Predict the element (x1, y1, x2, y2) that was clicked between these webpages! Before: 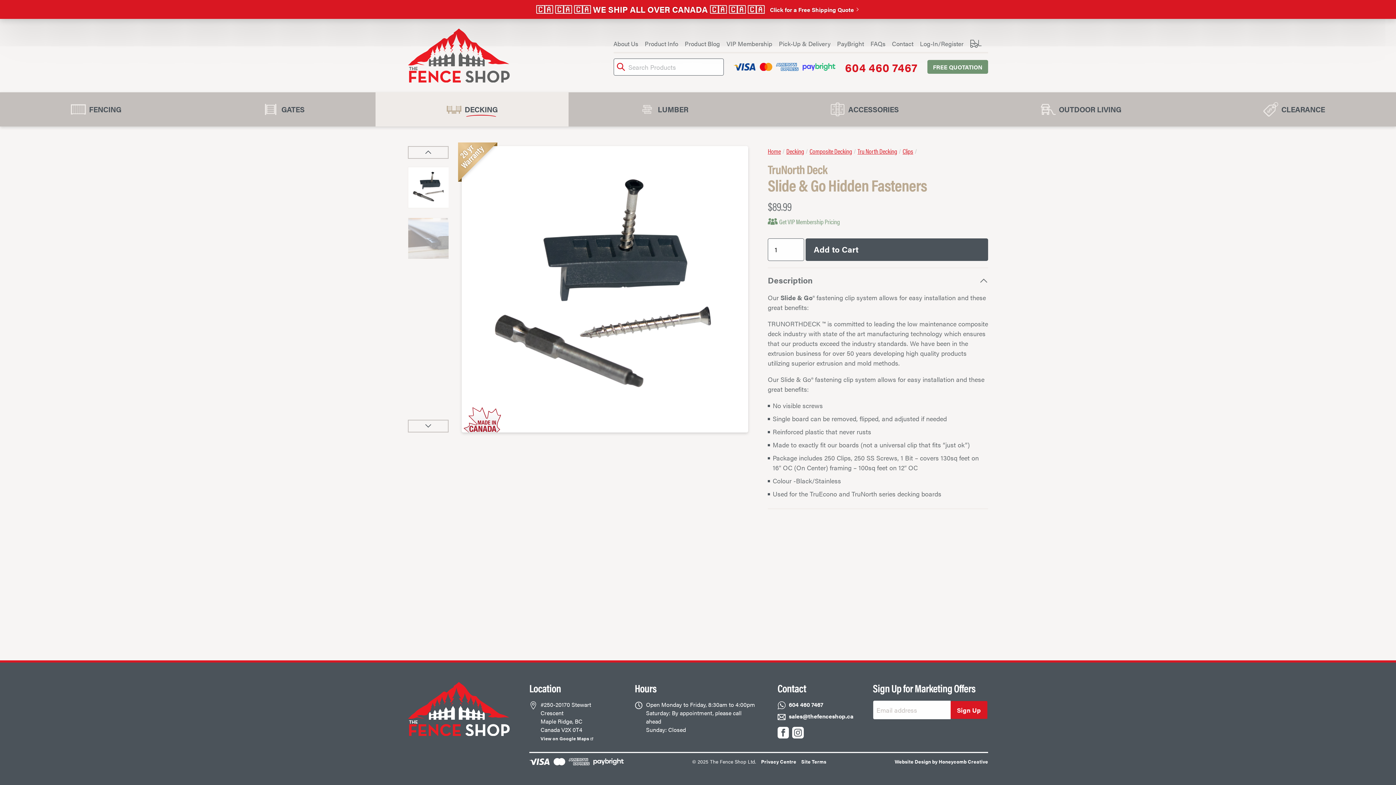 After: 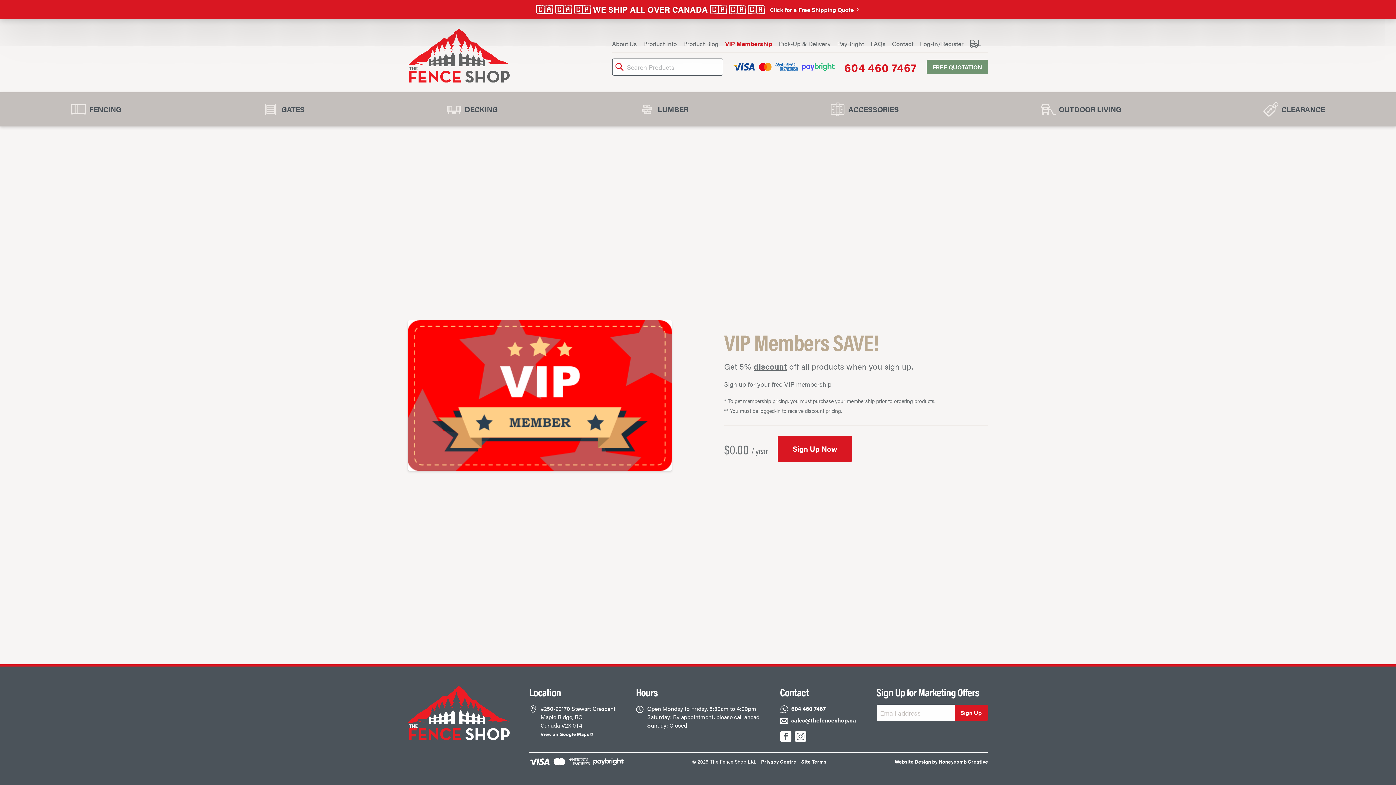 Action: bbox: (768, 216, 840, 226) label: Get VIP Membership Pricing